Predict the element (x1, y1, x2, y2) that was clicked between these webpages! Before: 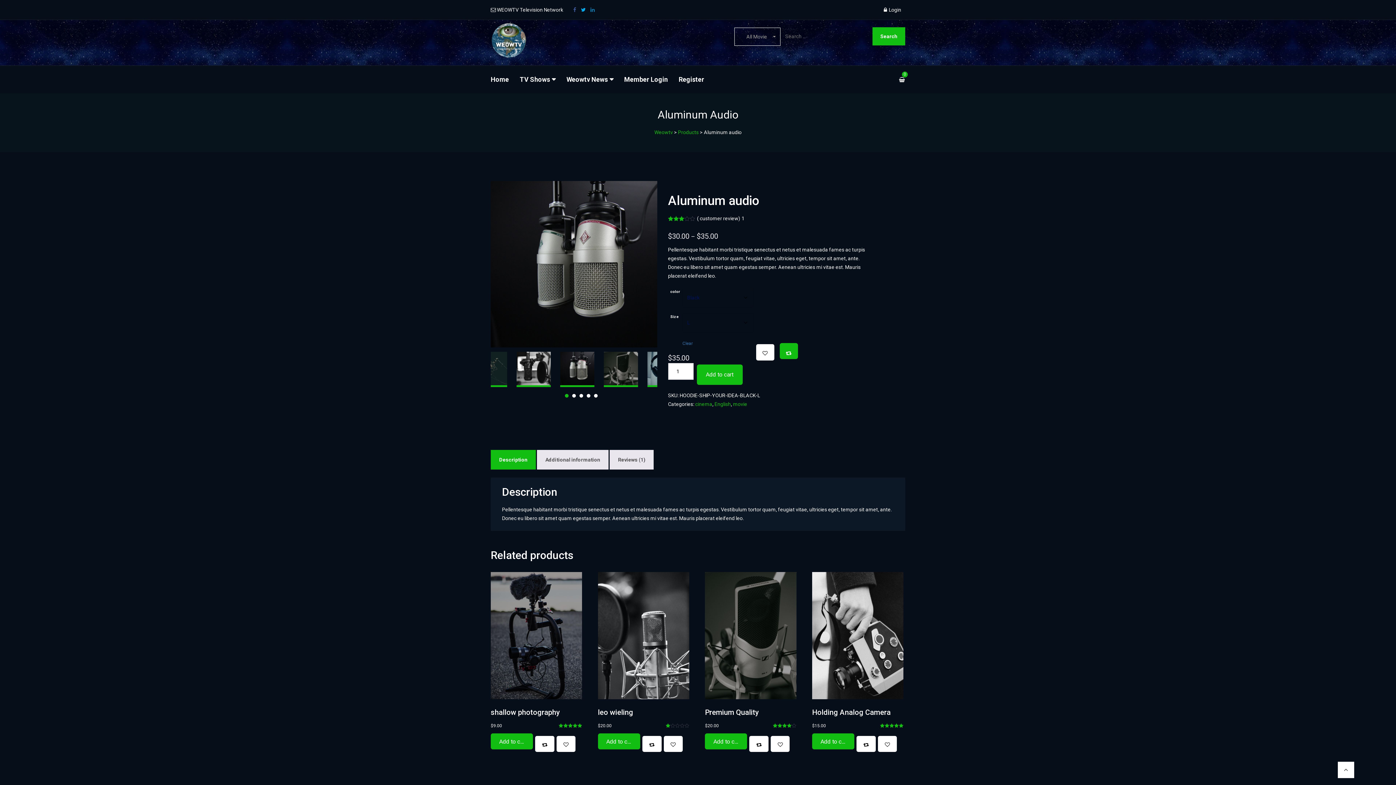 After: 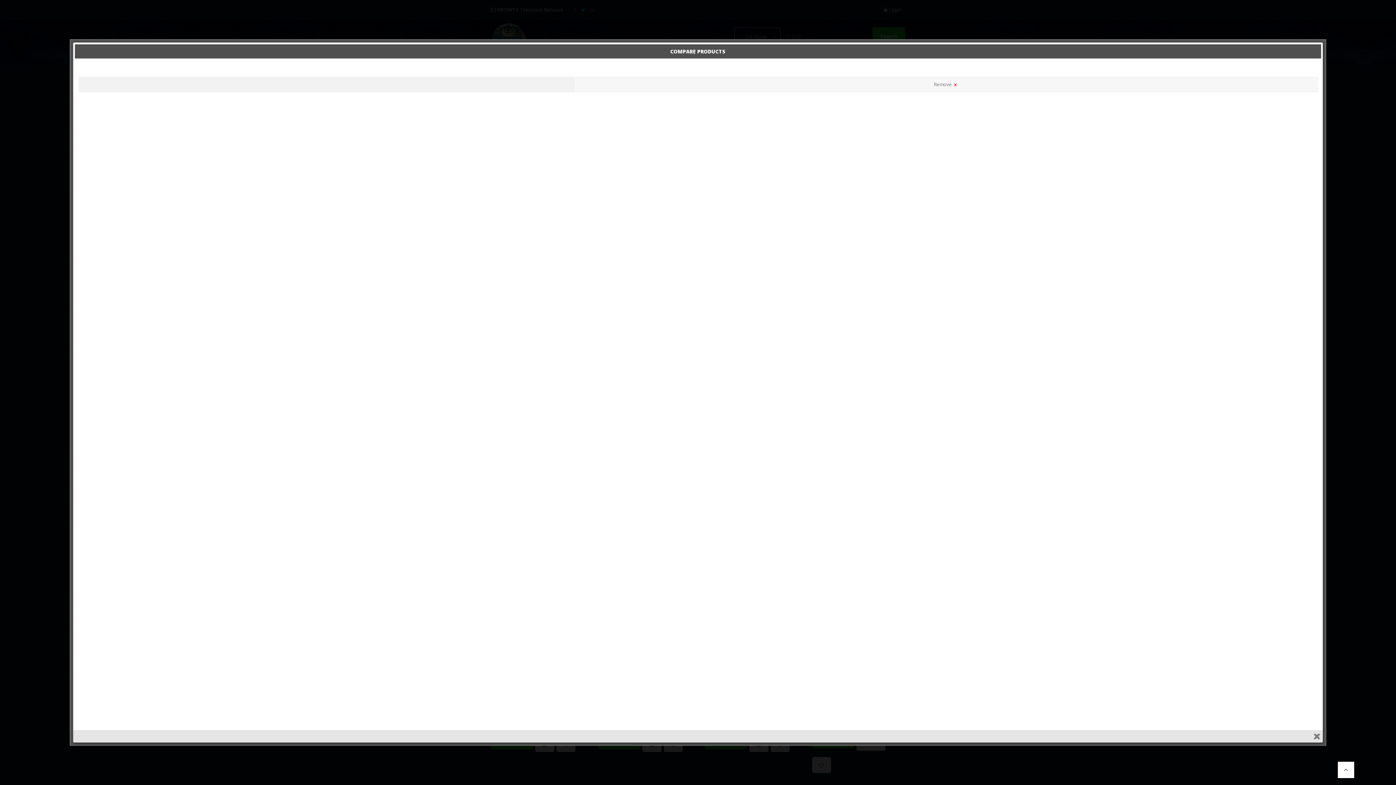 Action: bbox: (856, 736, 876, 752)